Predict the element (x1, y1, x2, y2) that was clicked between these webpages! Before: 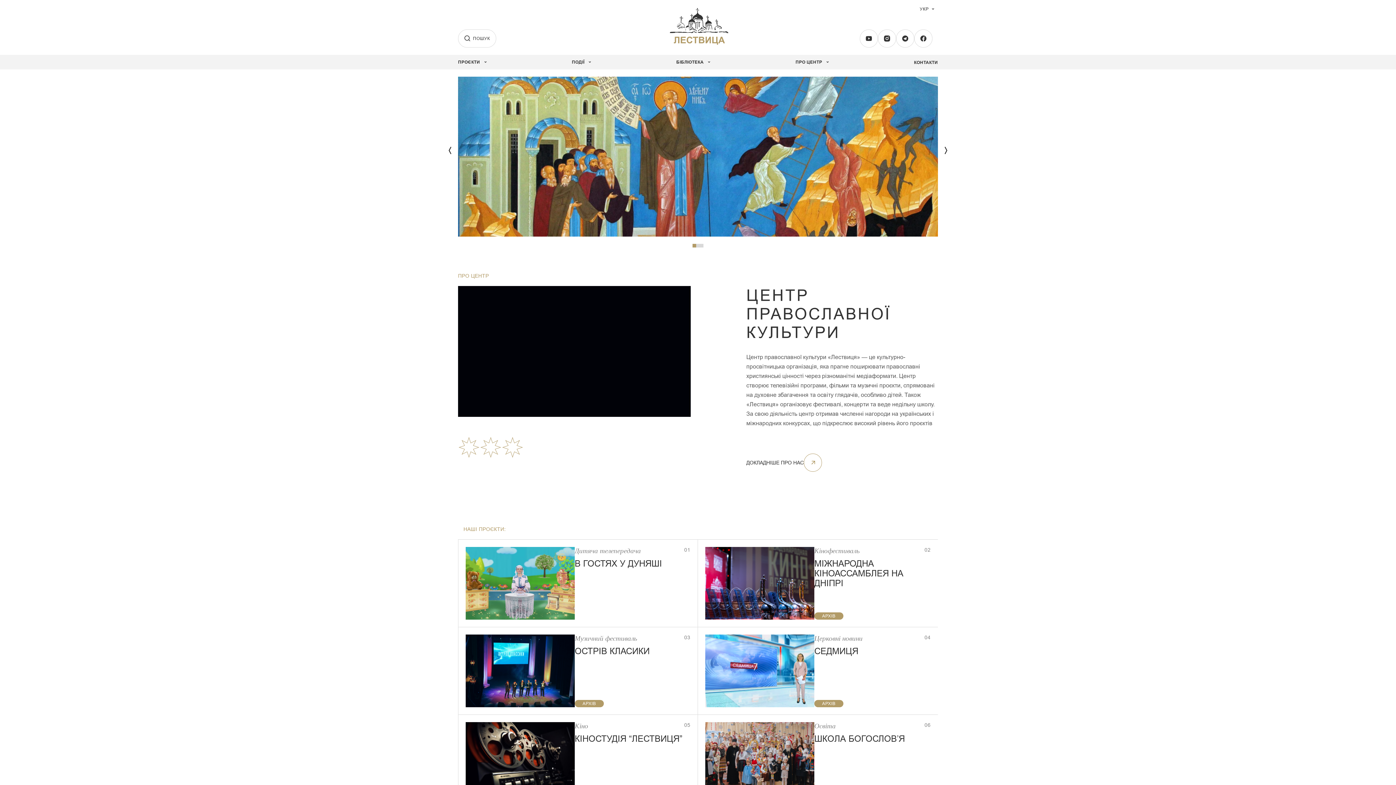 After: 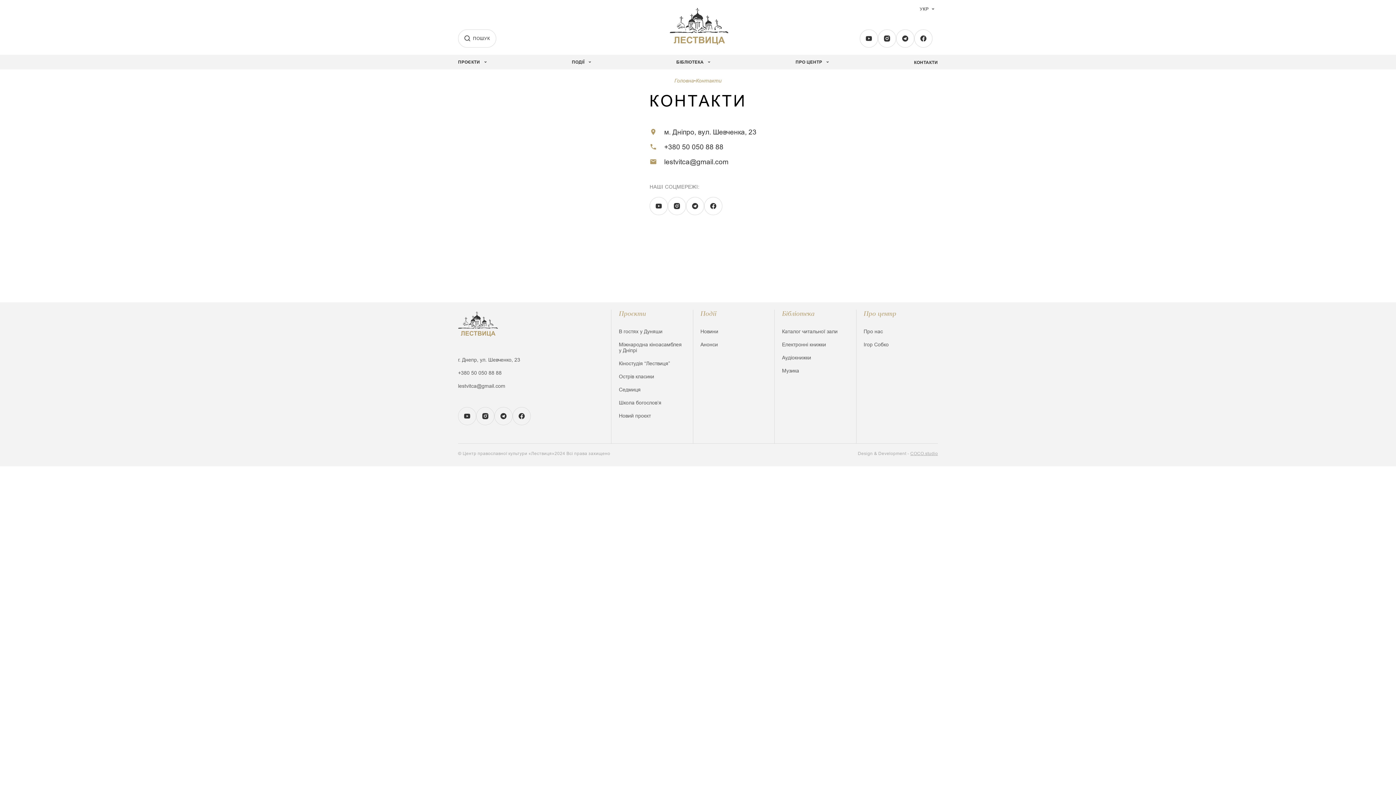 Action: label: КОНТАКТИ bbox: (914, 55, 938, 69)